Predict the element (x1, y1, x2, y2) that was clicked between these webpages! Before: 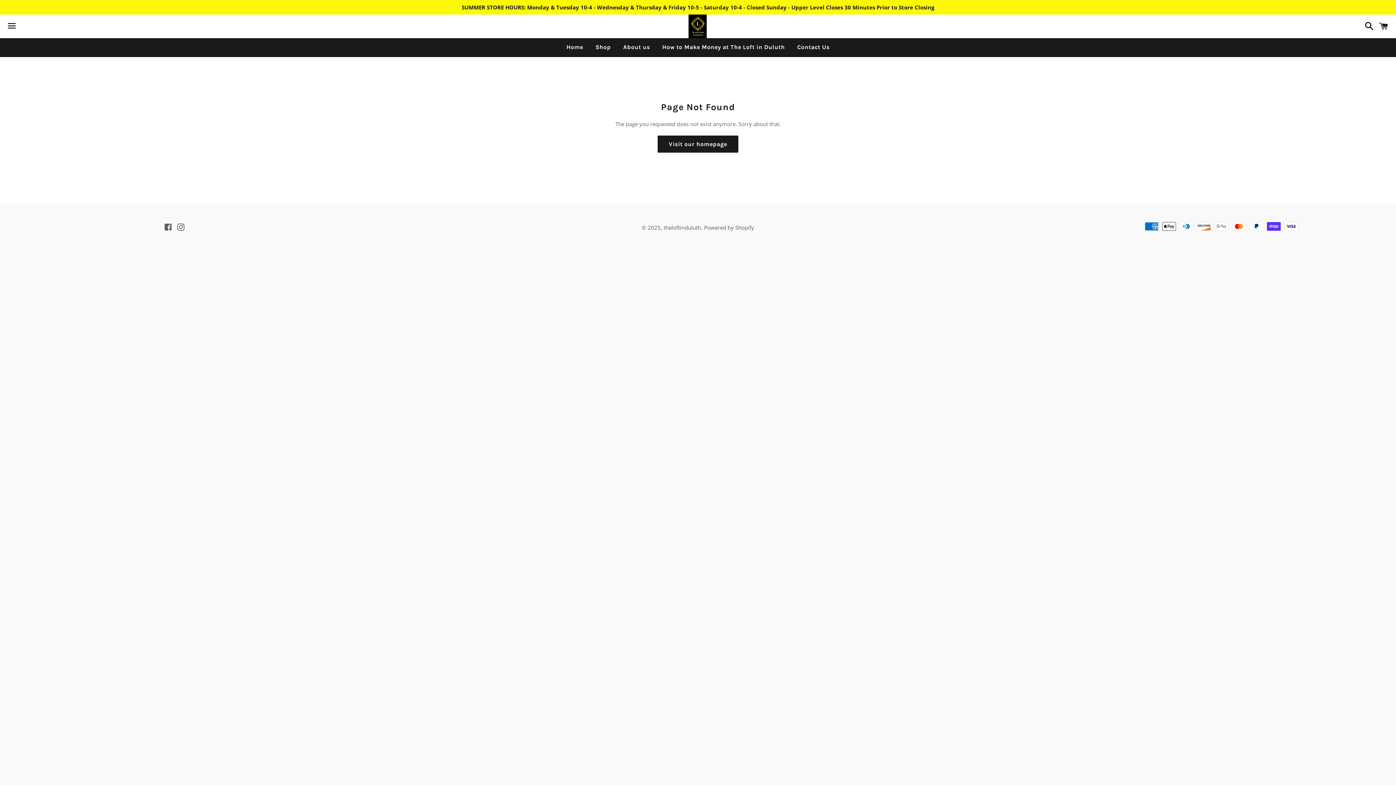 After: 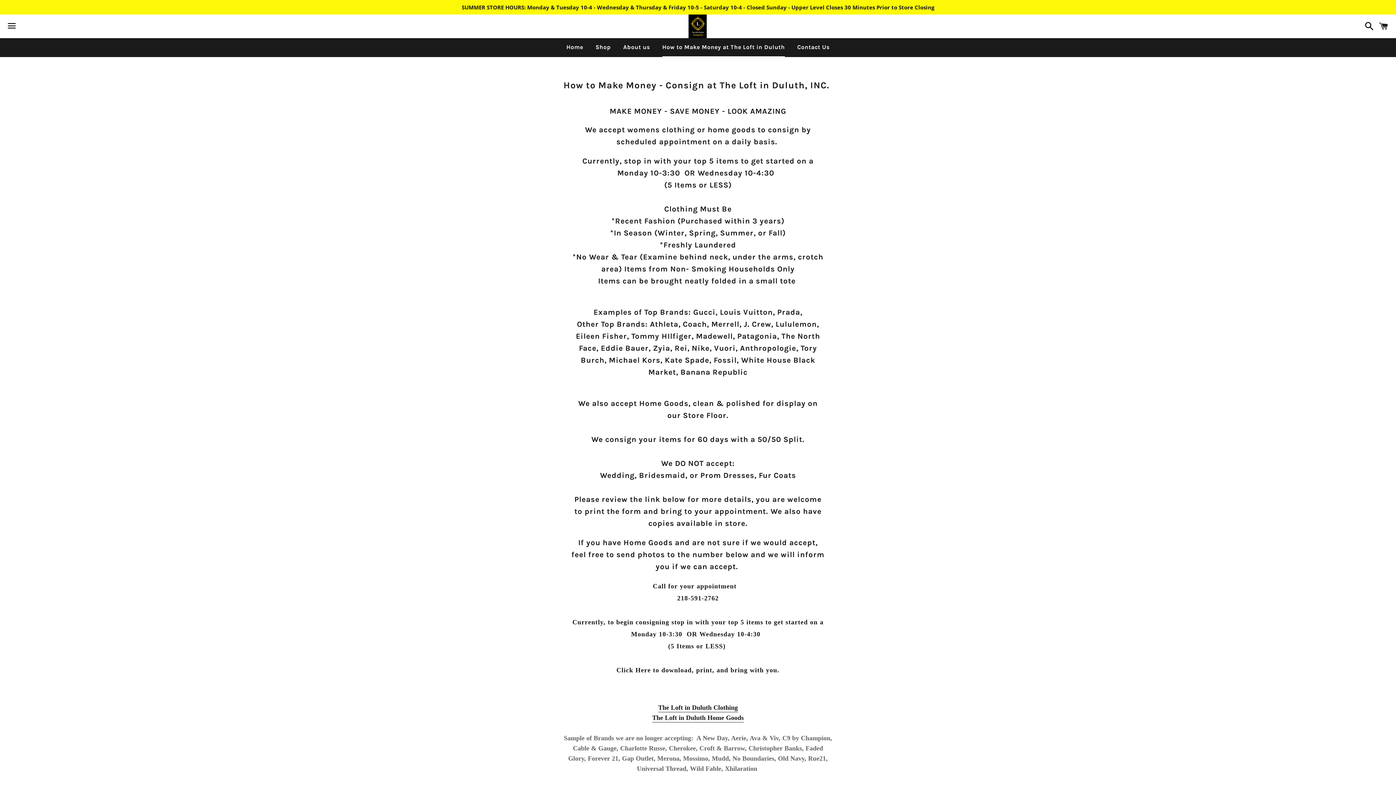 Action: label: How to Make Money at The Loft in Duluth bbox: (657, 38, 790, 56)